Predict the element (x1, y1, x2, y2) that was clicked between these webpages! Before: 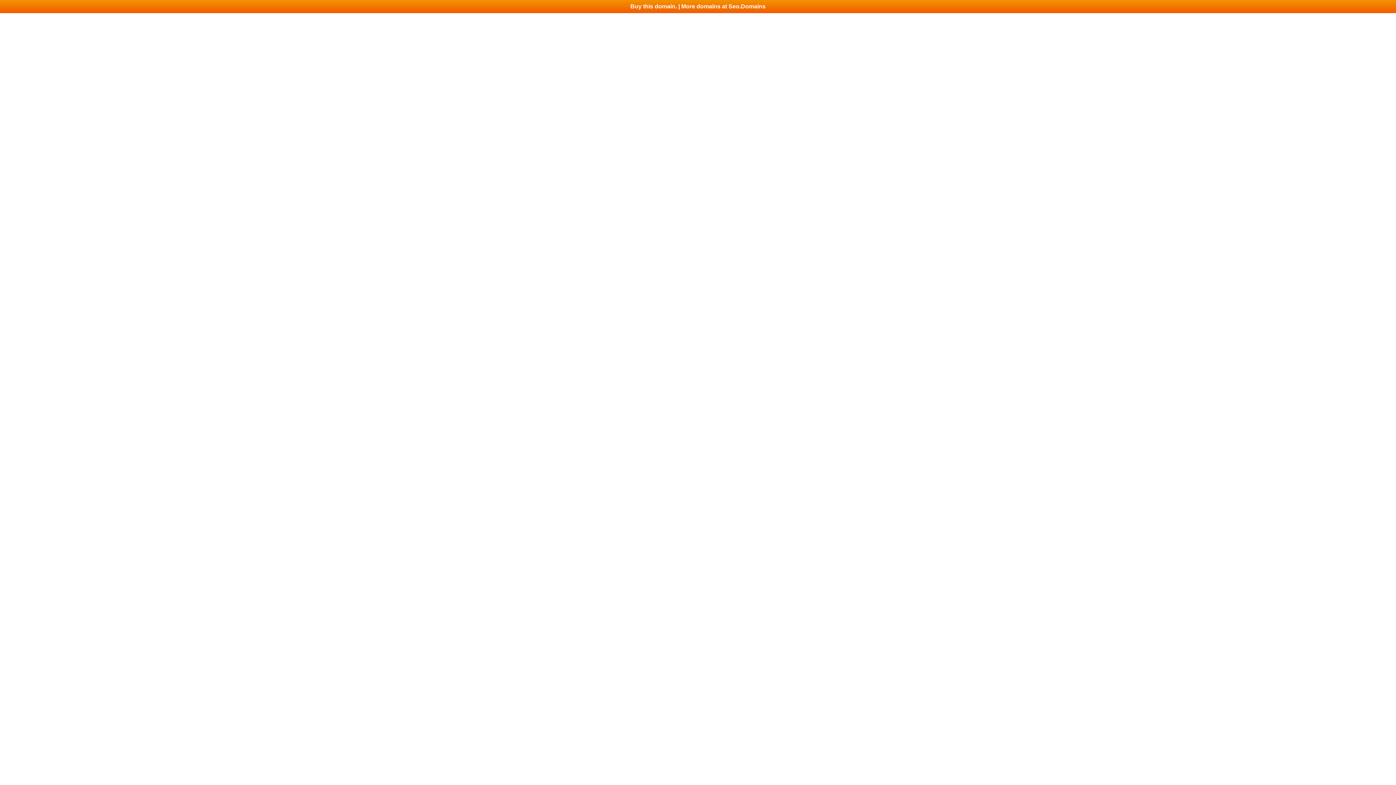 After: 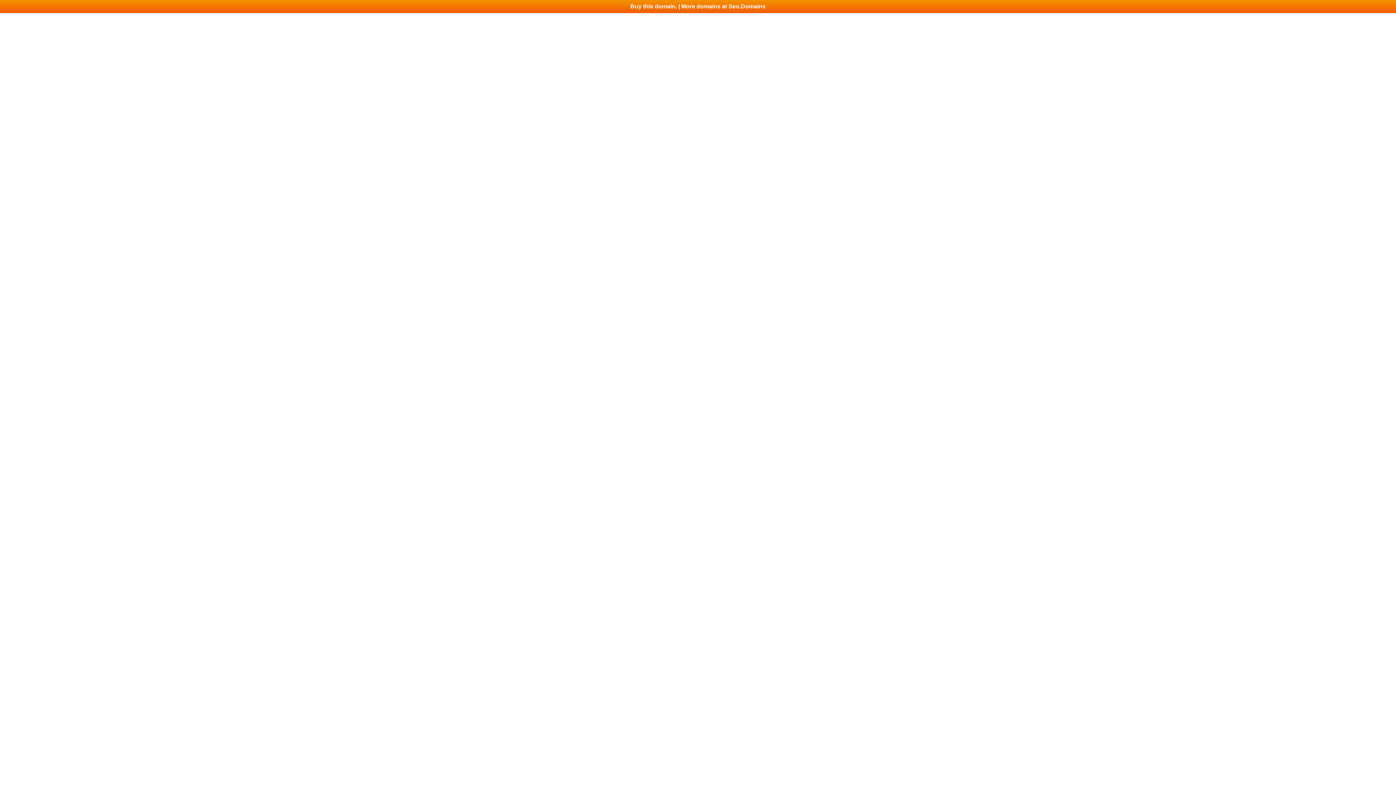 Action: label: Buy this domain. | More domains at Seo.Domains bbox: (0, 0, 1396, 13)